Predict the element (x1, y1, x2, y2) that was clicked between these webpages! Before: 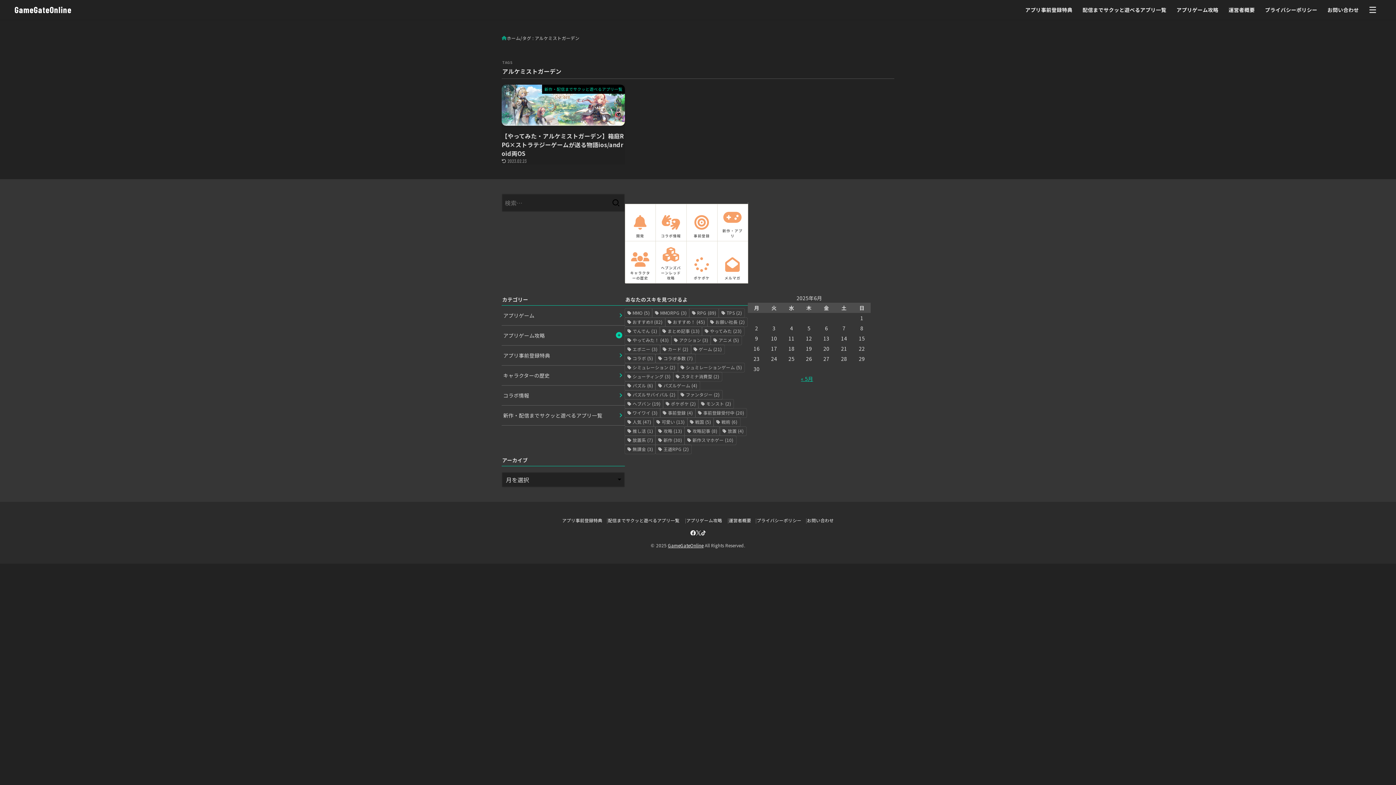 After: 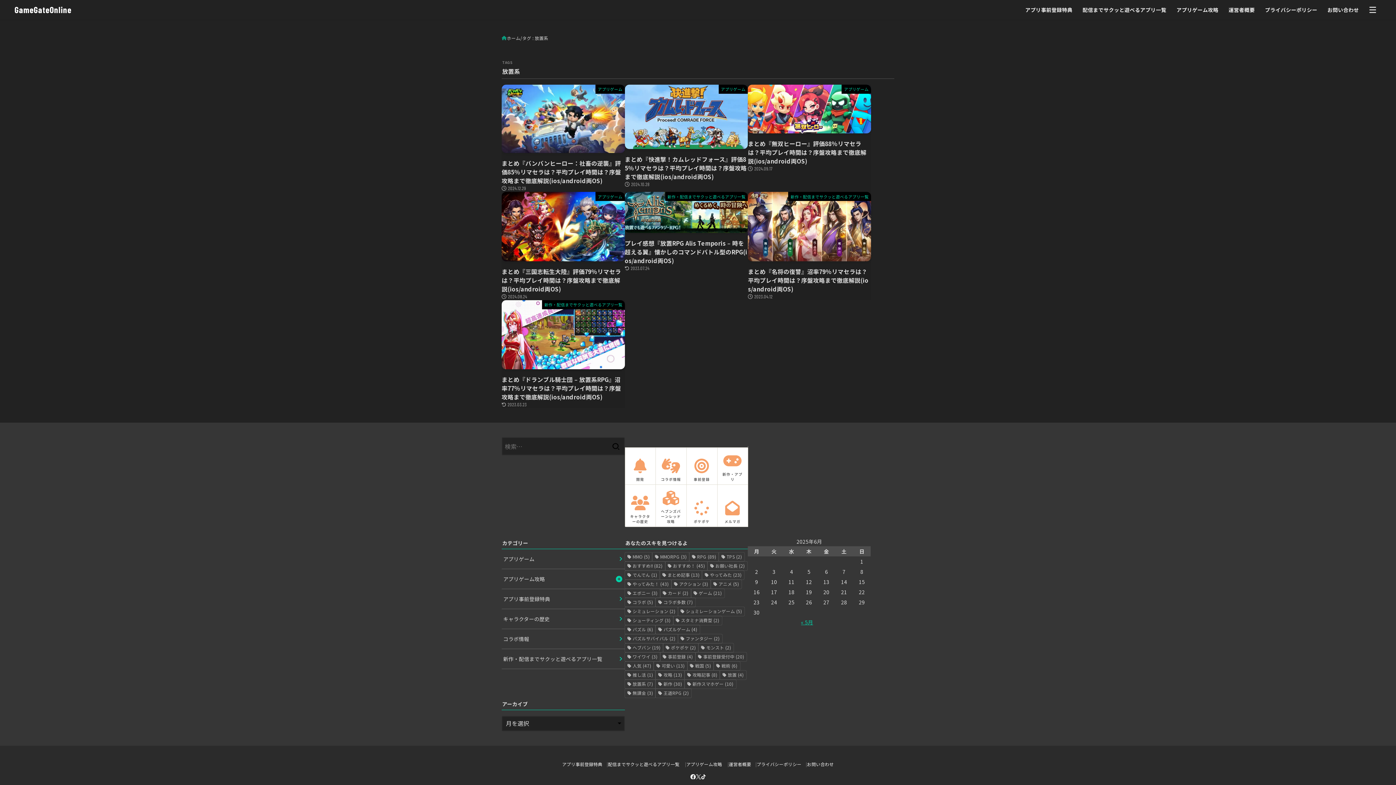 Action: bbox: (624, 436, 655, 445) label: 放置系 (7個の項目)